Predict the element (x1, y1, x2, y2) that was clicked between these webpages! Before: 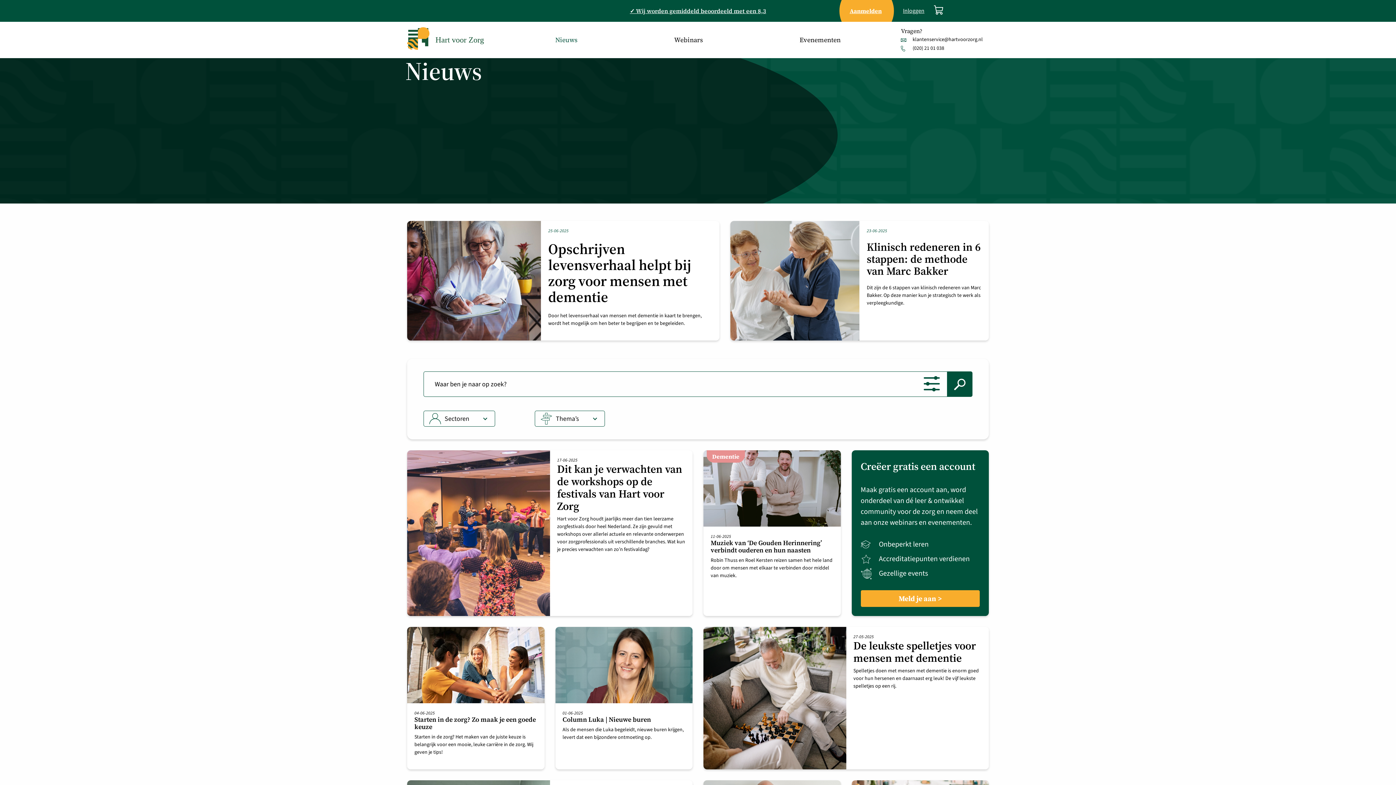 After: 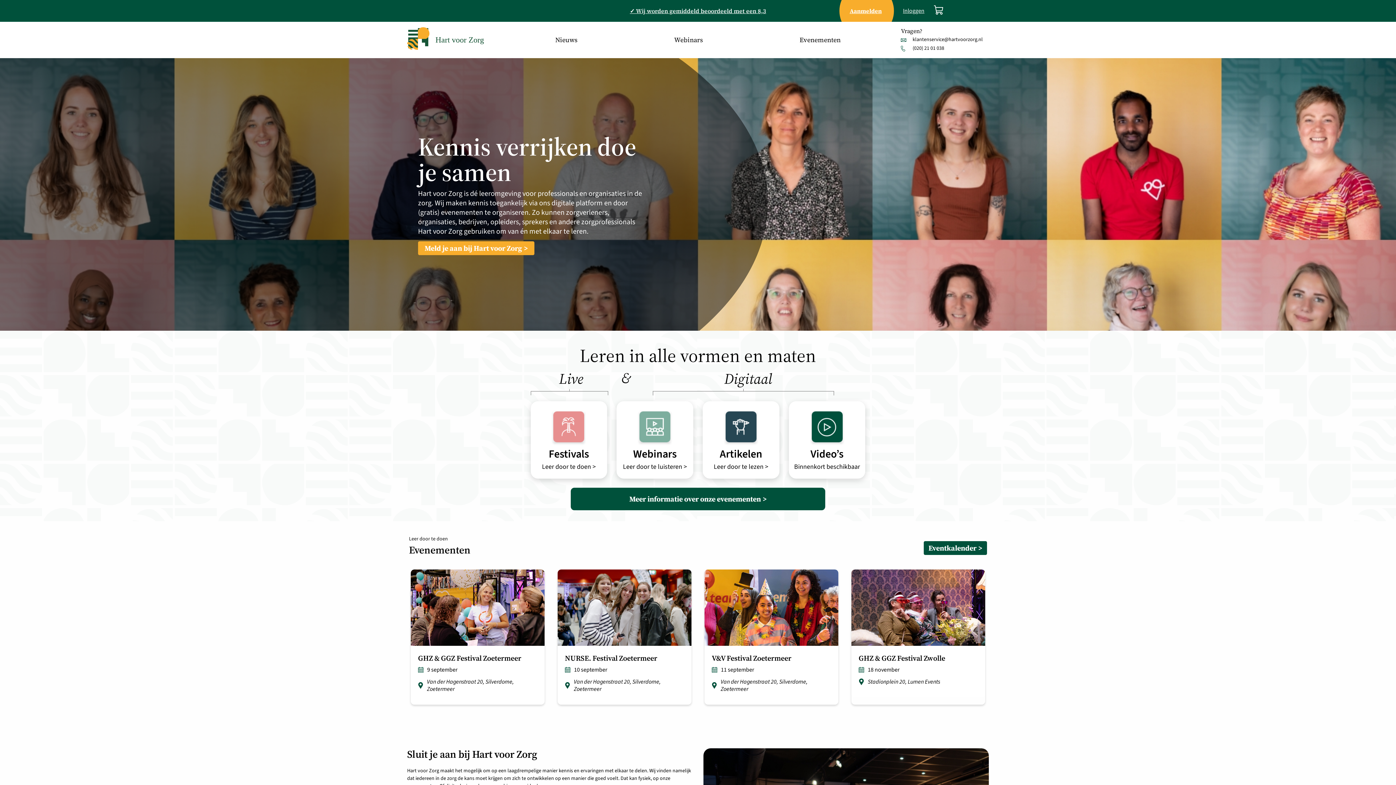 Action: label: Hart voor Zorg bbox: (407, 43, 494, 51)